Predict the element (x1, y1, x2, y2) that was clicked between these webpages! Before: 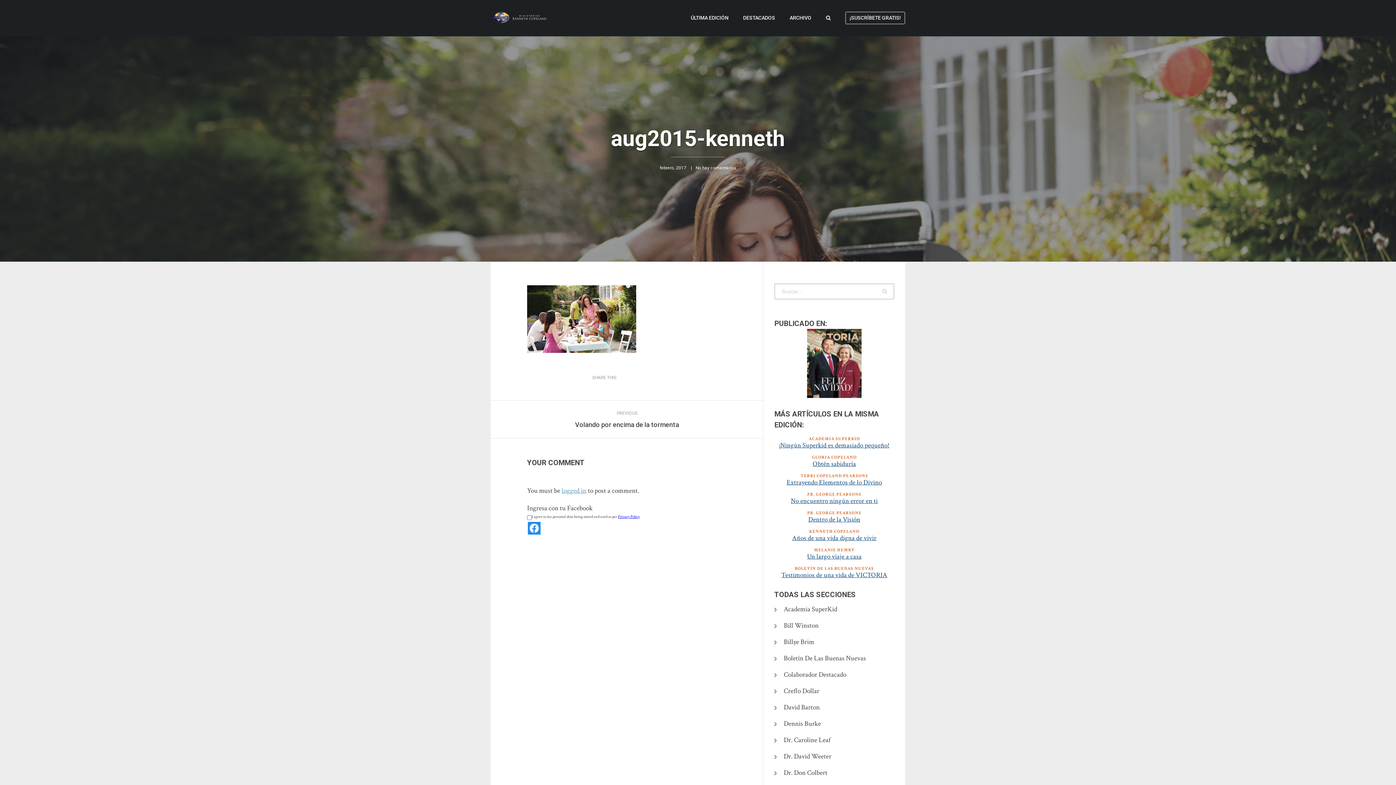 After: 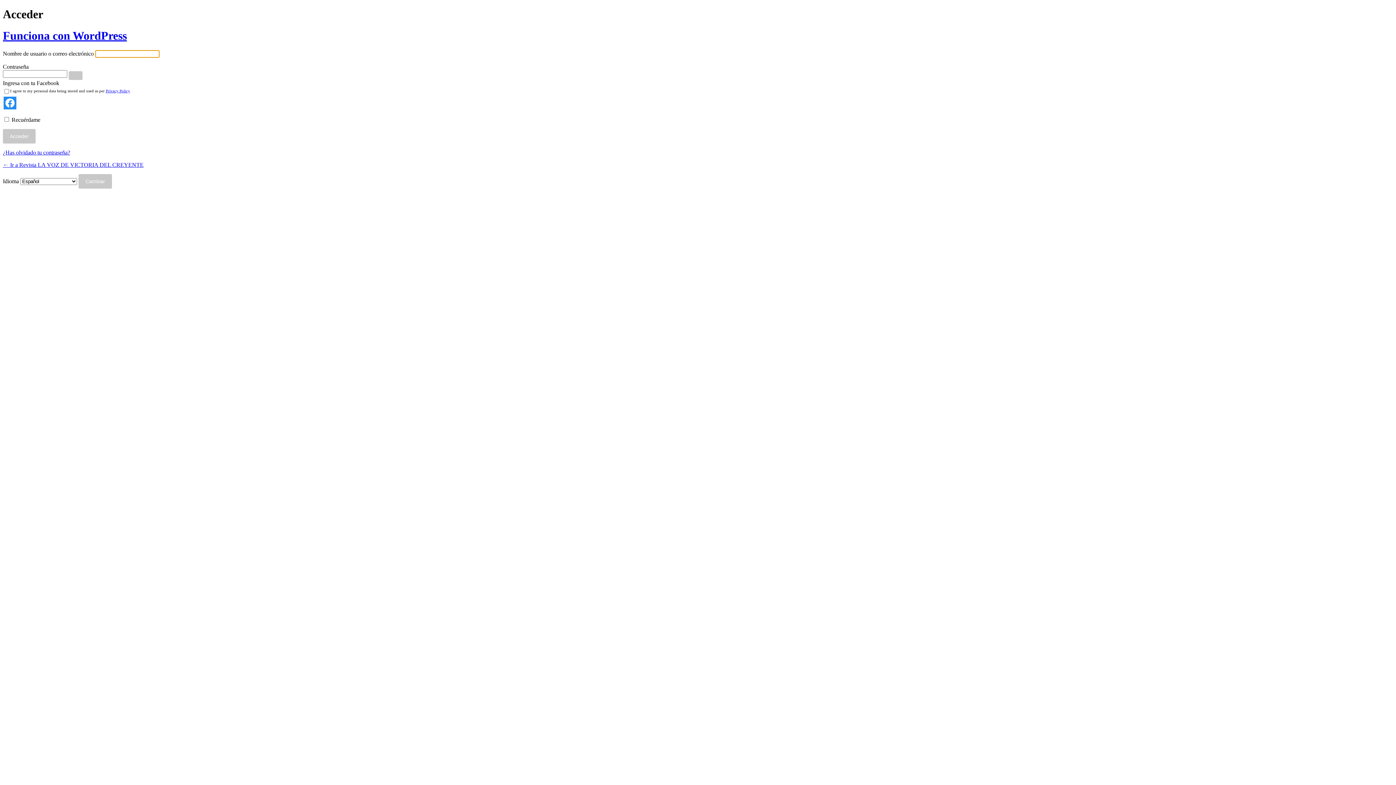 Action: label: logged in bbox: (561, 486, 586, 495)